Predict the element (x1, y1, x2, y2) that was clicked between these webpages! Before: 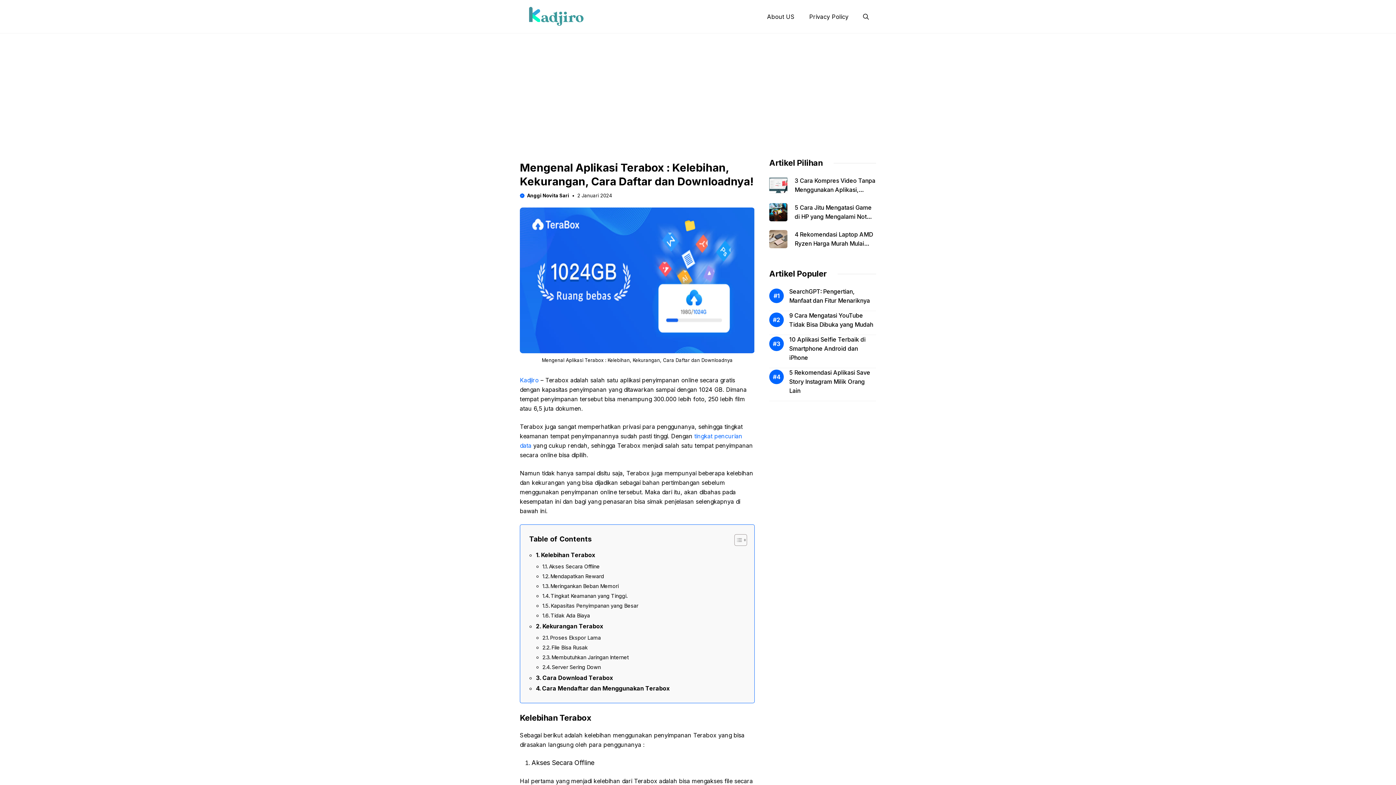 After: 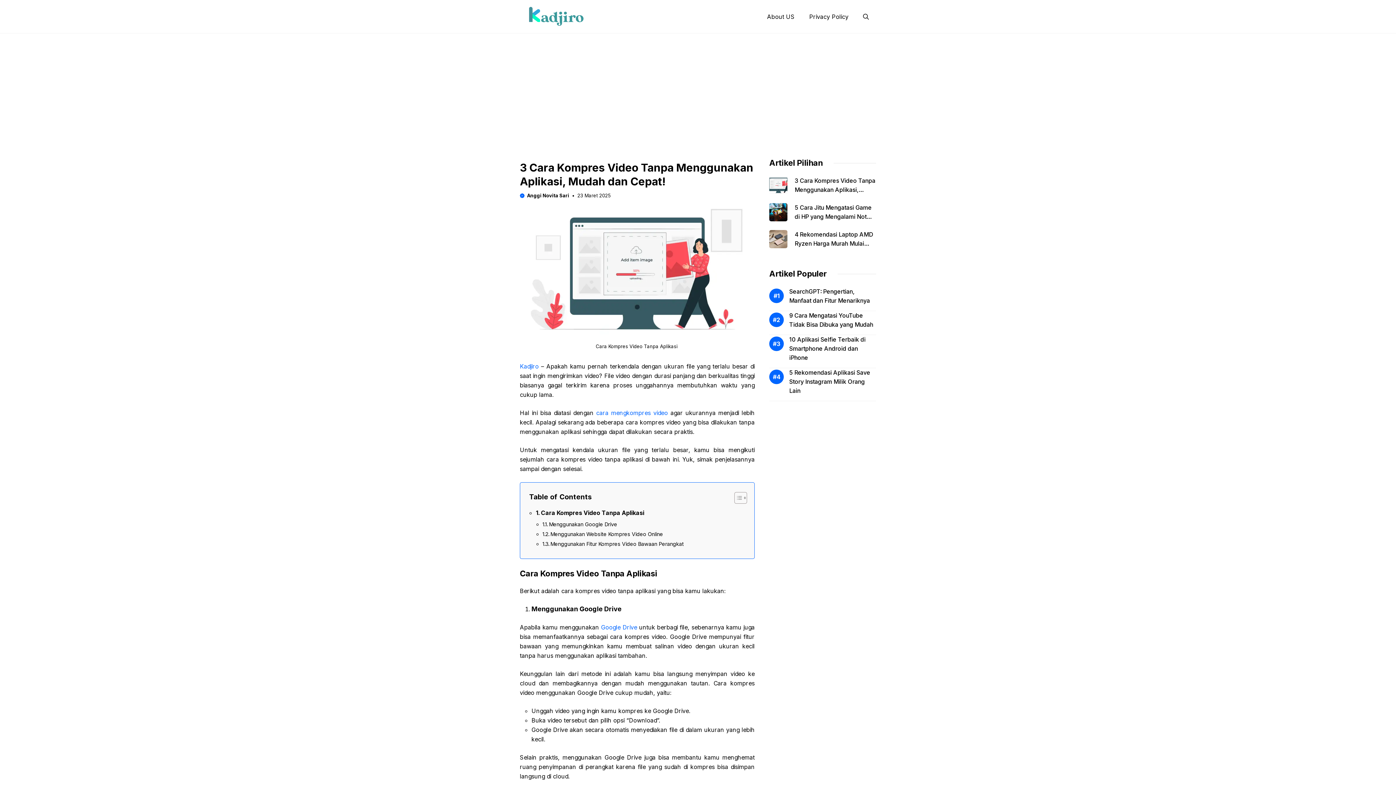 Action: bbox: (769, 176, 787, 203)